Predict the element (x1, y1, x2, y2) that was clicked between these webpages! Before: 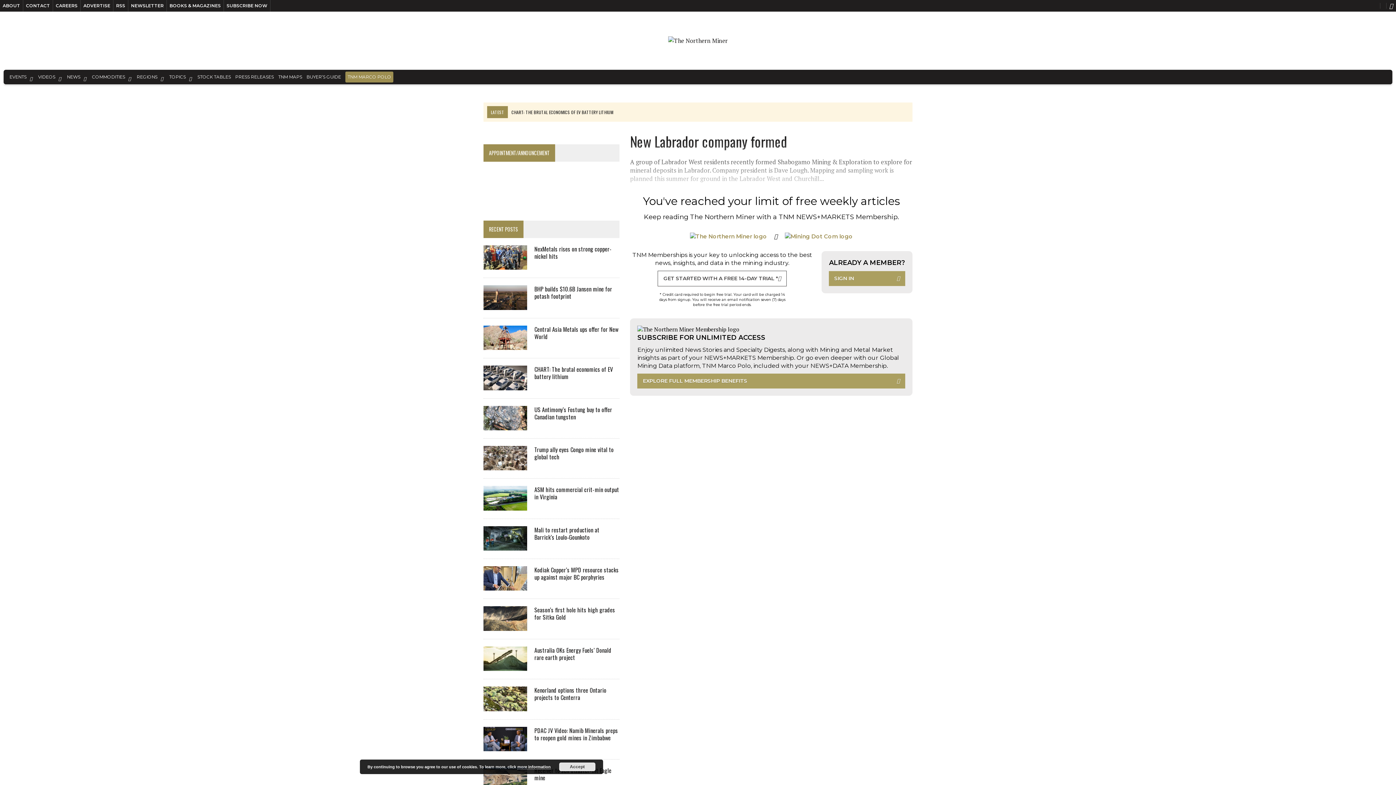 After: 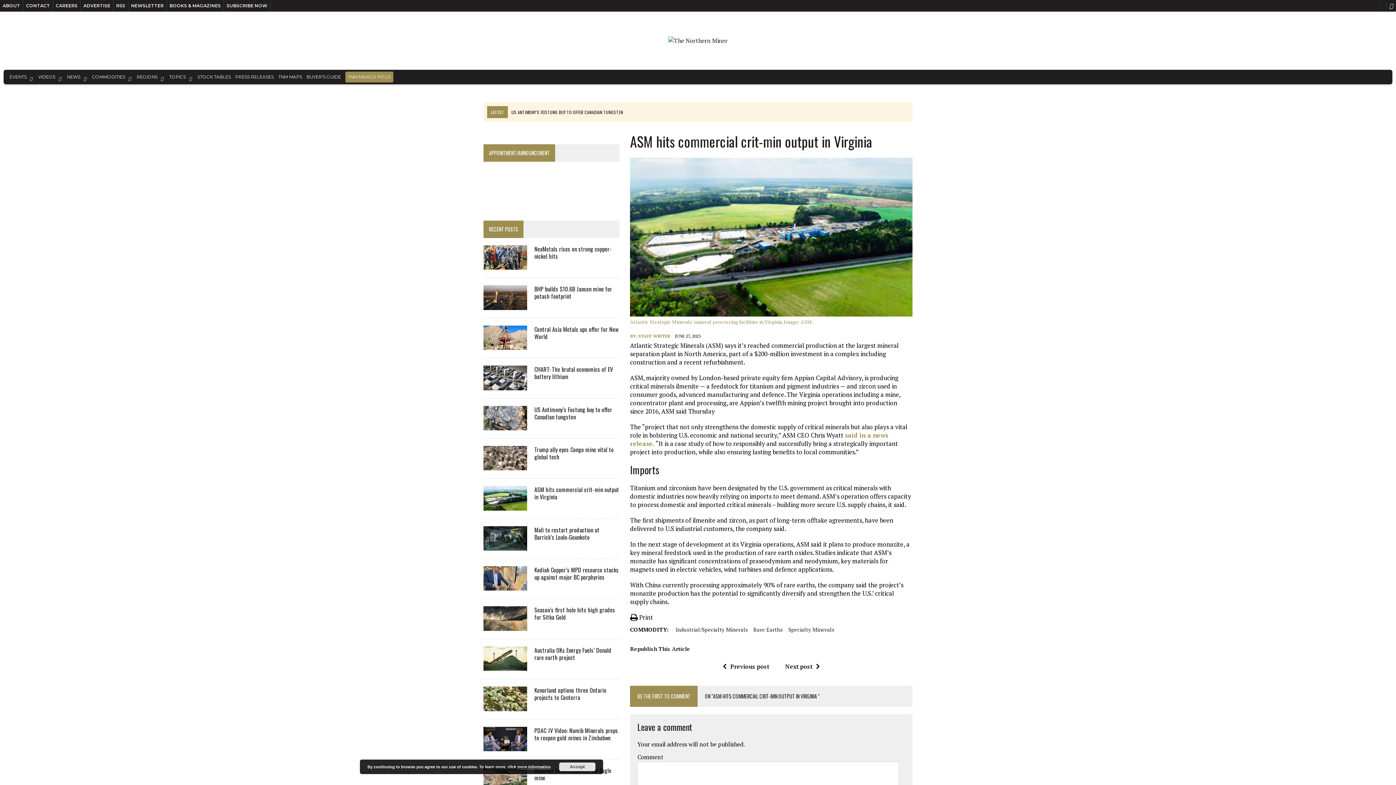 Action: bbox: (534, 485, 619, 501) label: ASM hits commercial crit-min output in Virginia 